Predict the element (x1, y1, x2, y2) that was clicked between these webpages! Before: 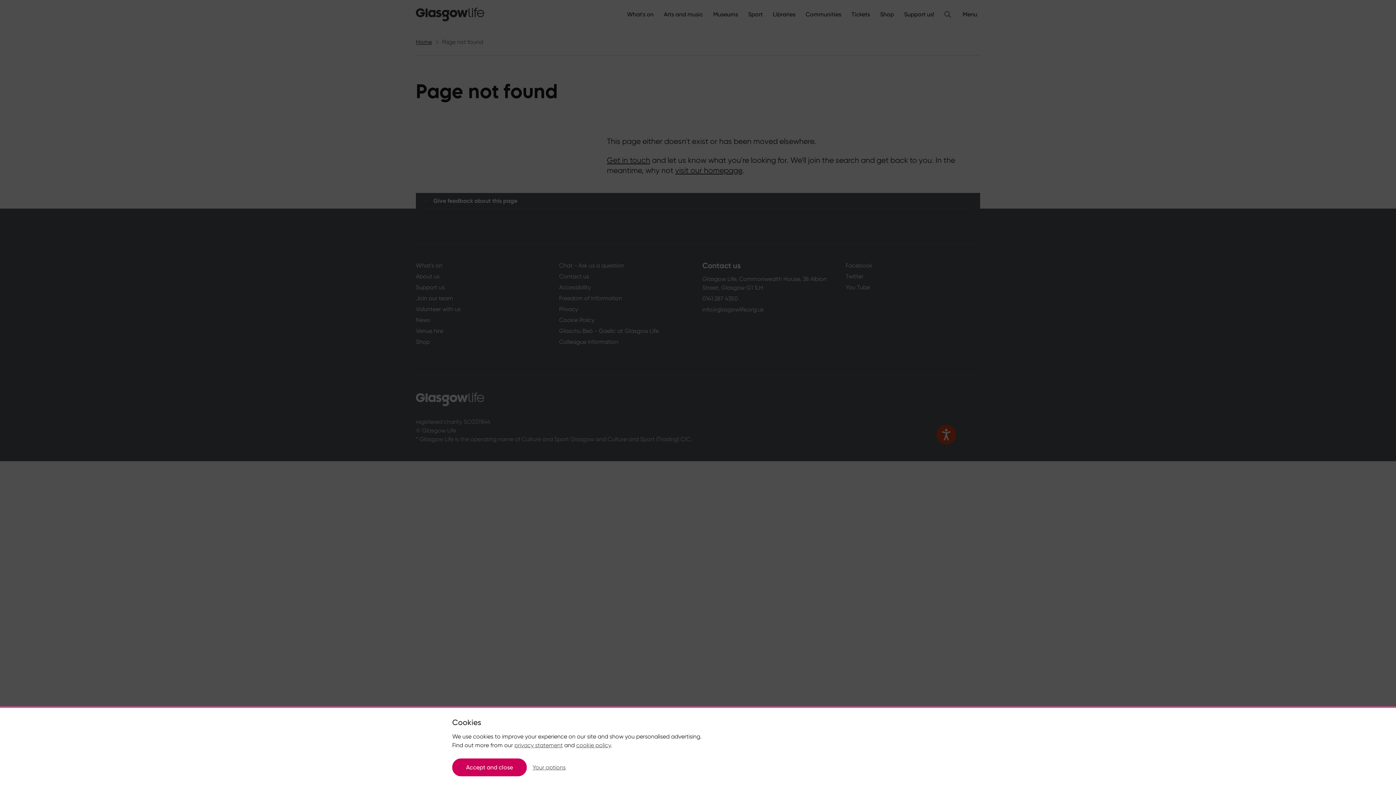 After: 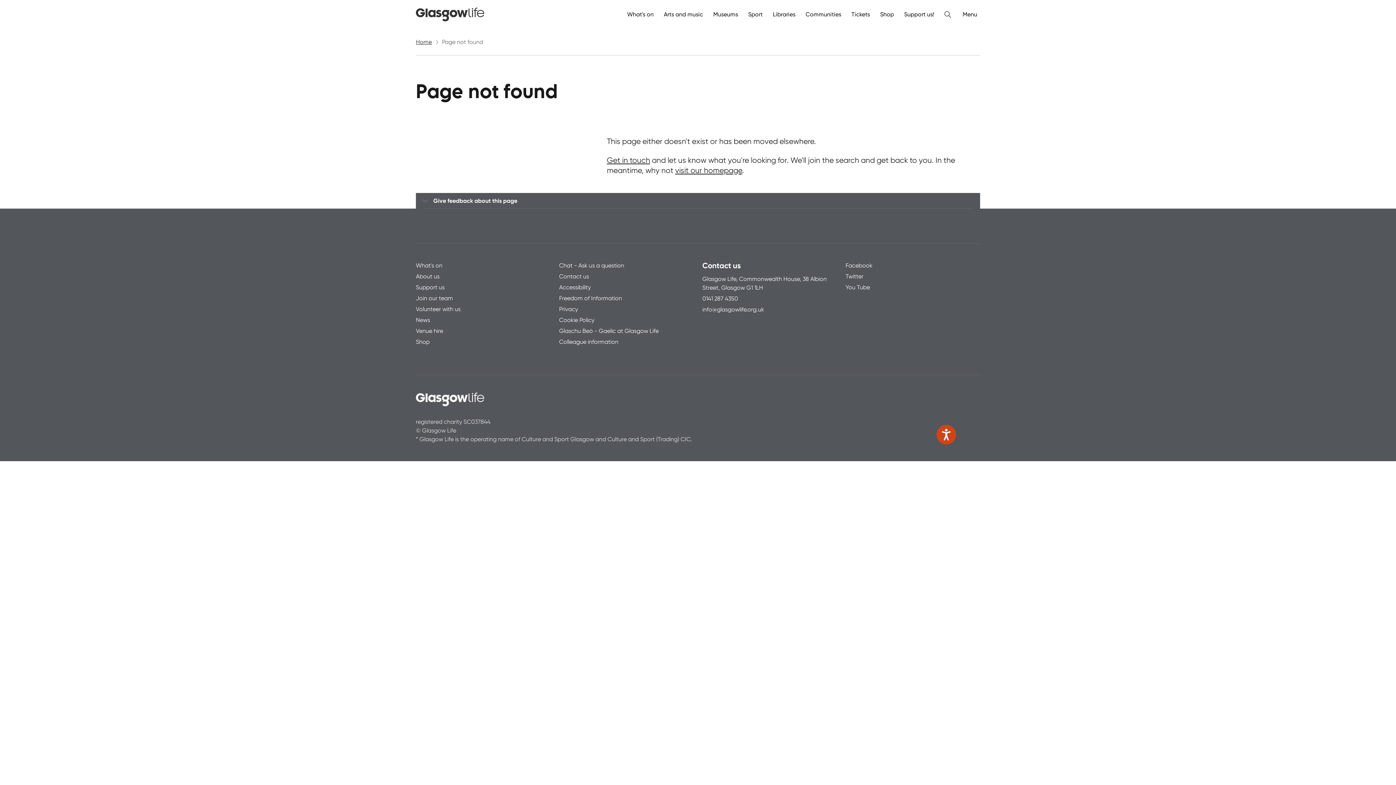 Action: bbox: (452, 758, 526, 776) label: Accept and close